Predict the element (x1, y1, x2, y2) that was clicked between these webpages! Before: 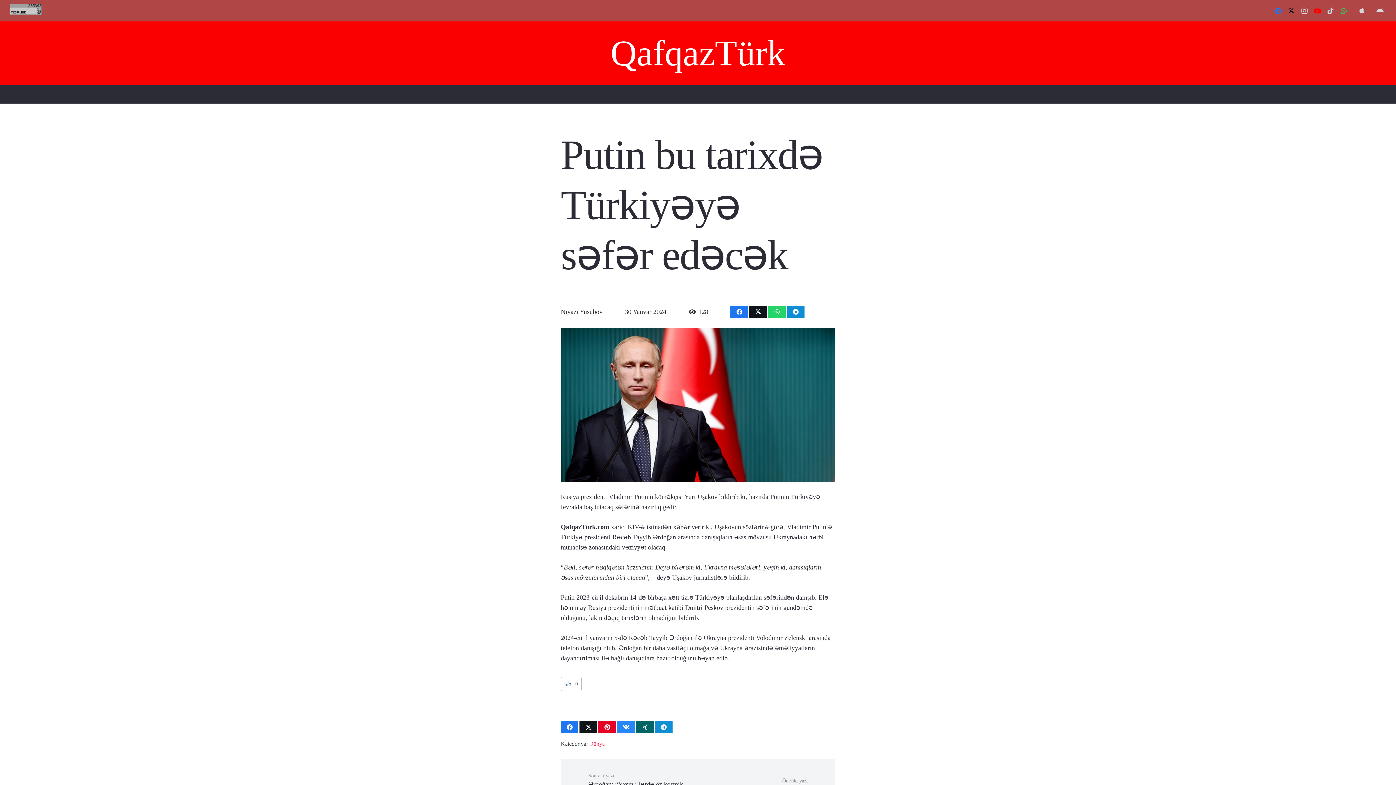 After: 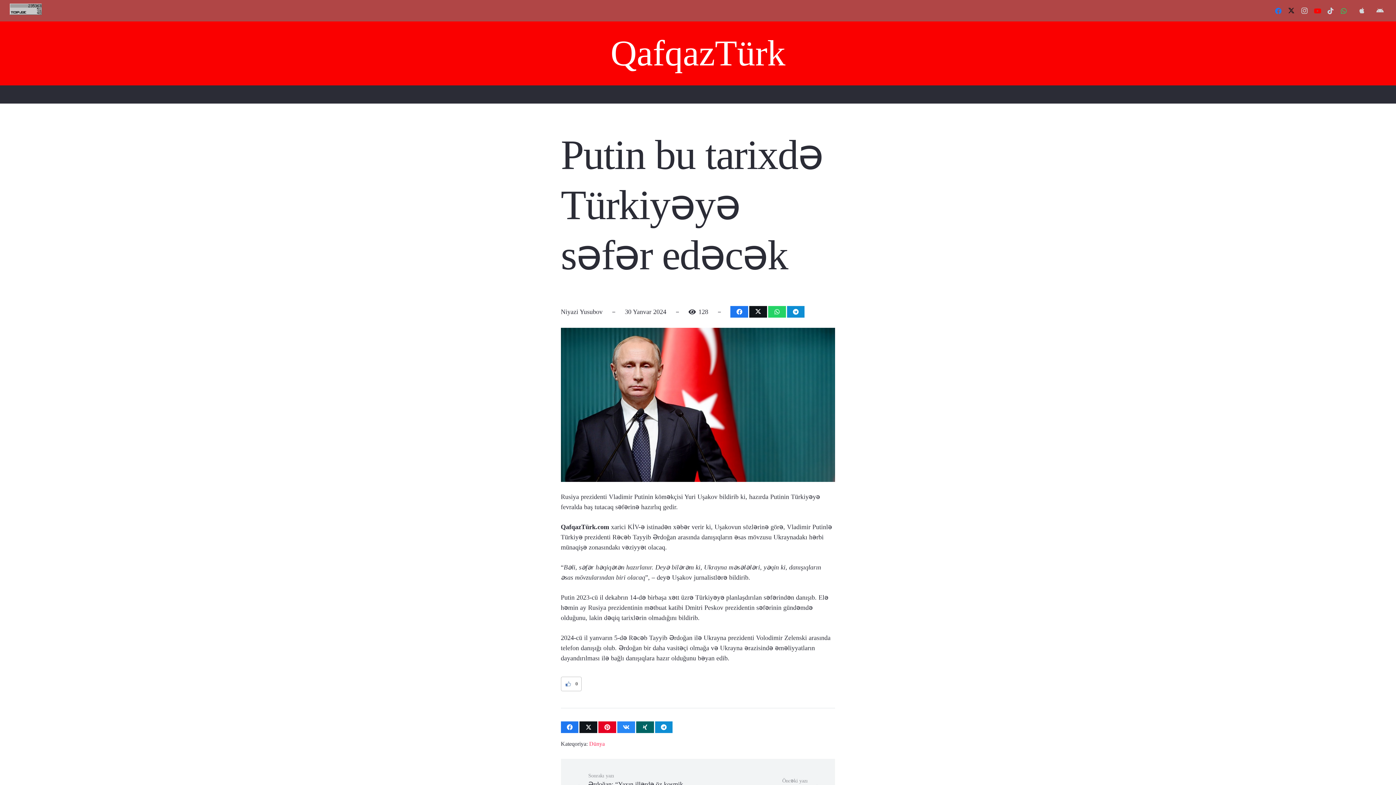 Action: bbox: (579, 721, 597, 733) label: Tweet this